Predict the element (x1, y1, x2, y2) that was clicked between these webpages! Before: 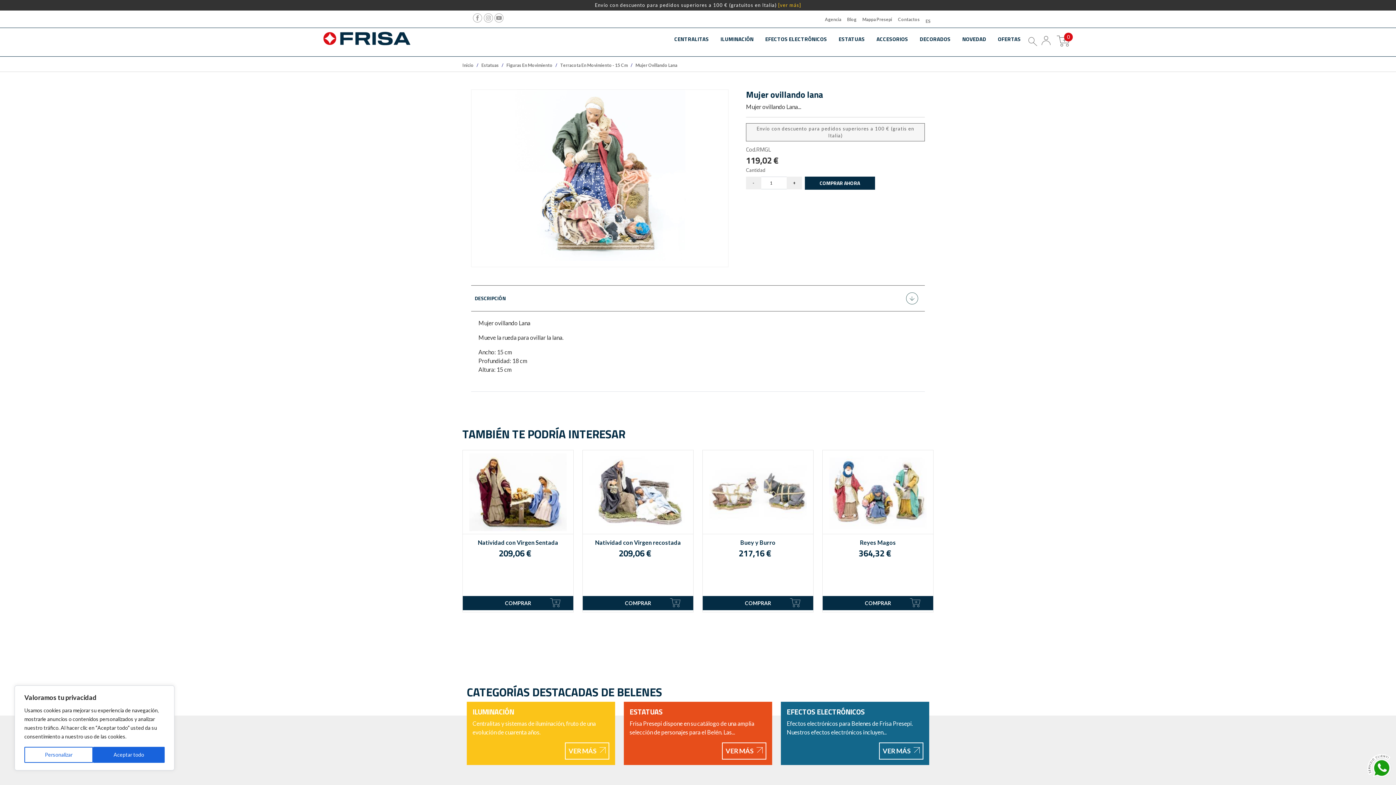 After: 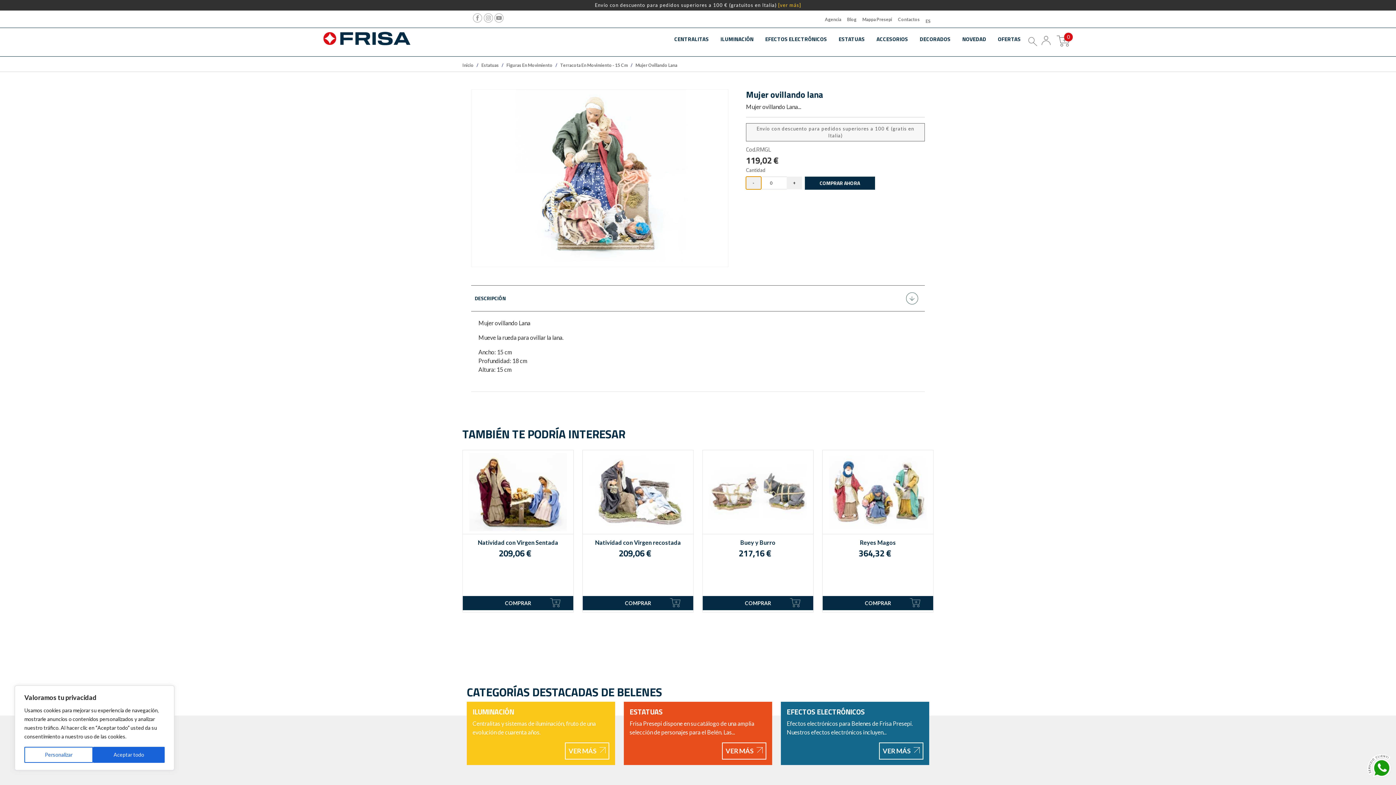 Action: label: - bbox: (746, 176, 761, 189)